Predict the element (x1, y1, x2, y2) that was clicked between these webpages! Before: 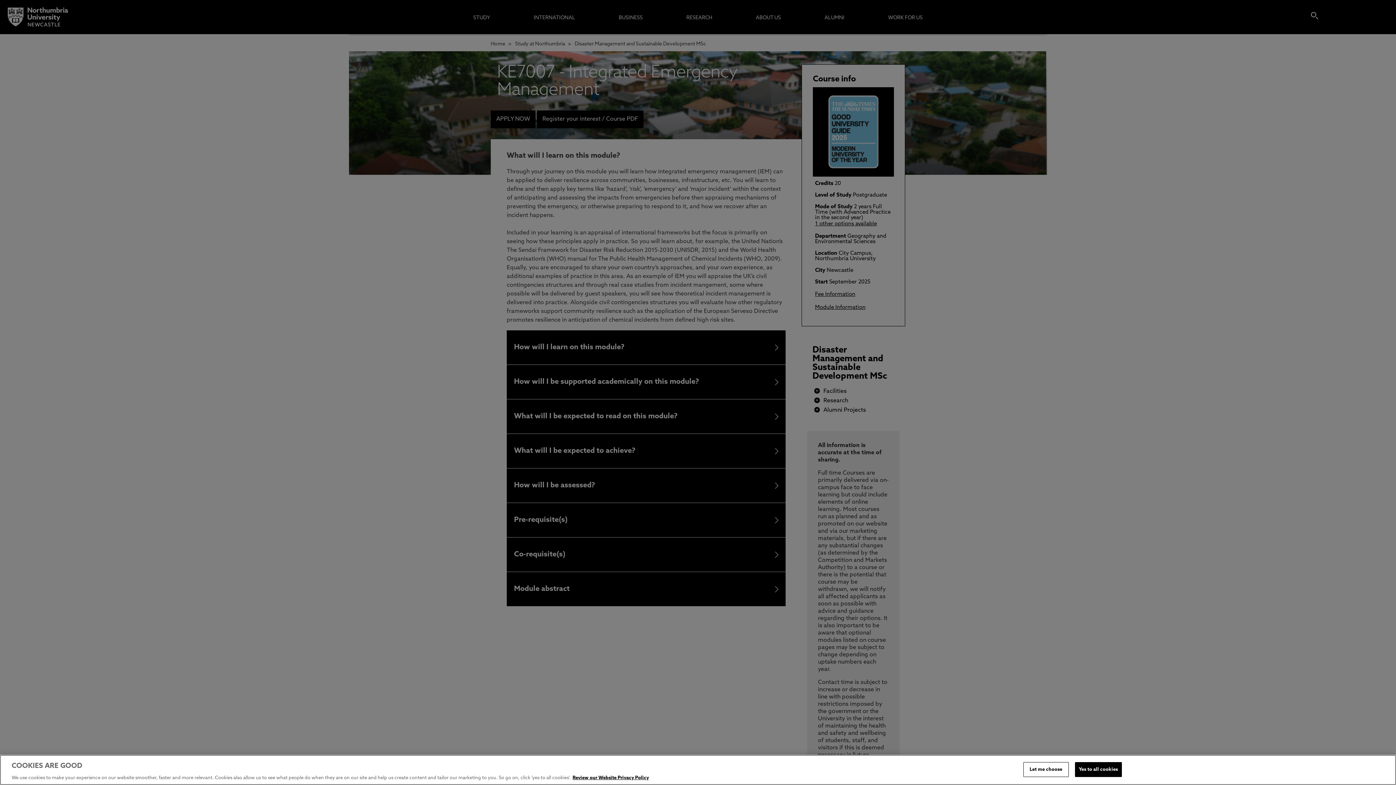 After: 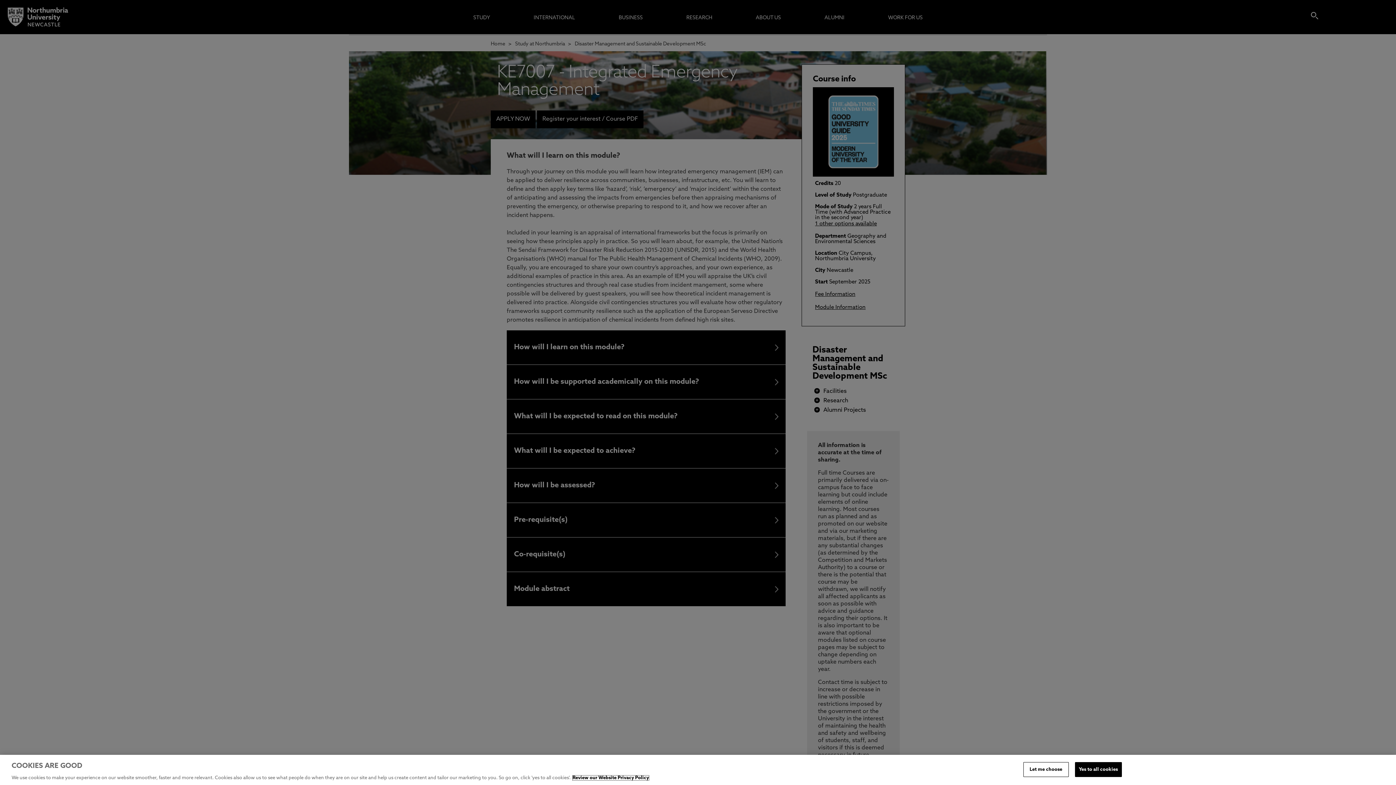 Action: bbox: (572, 776, 649, 780) label: More information about your privacy, opens in a new tab